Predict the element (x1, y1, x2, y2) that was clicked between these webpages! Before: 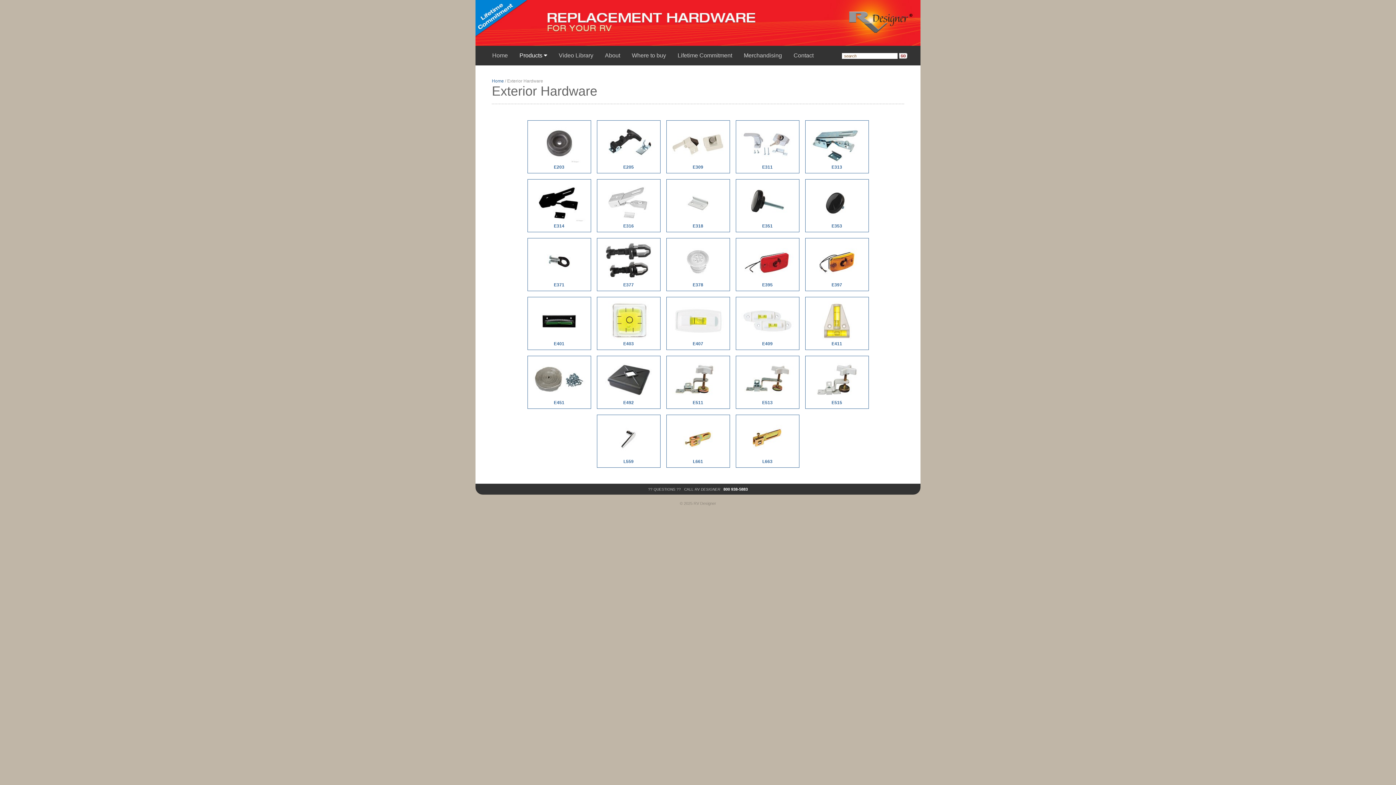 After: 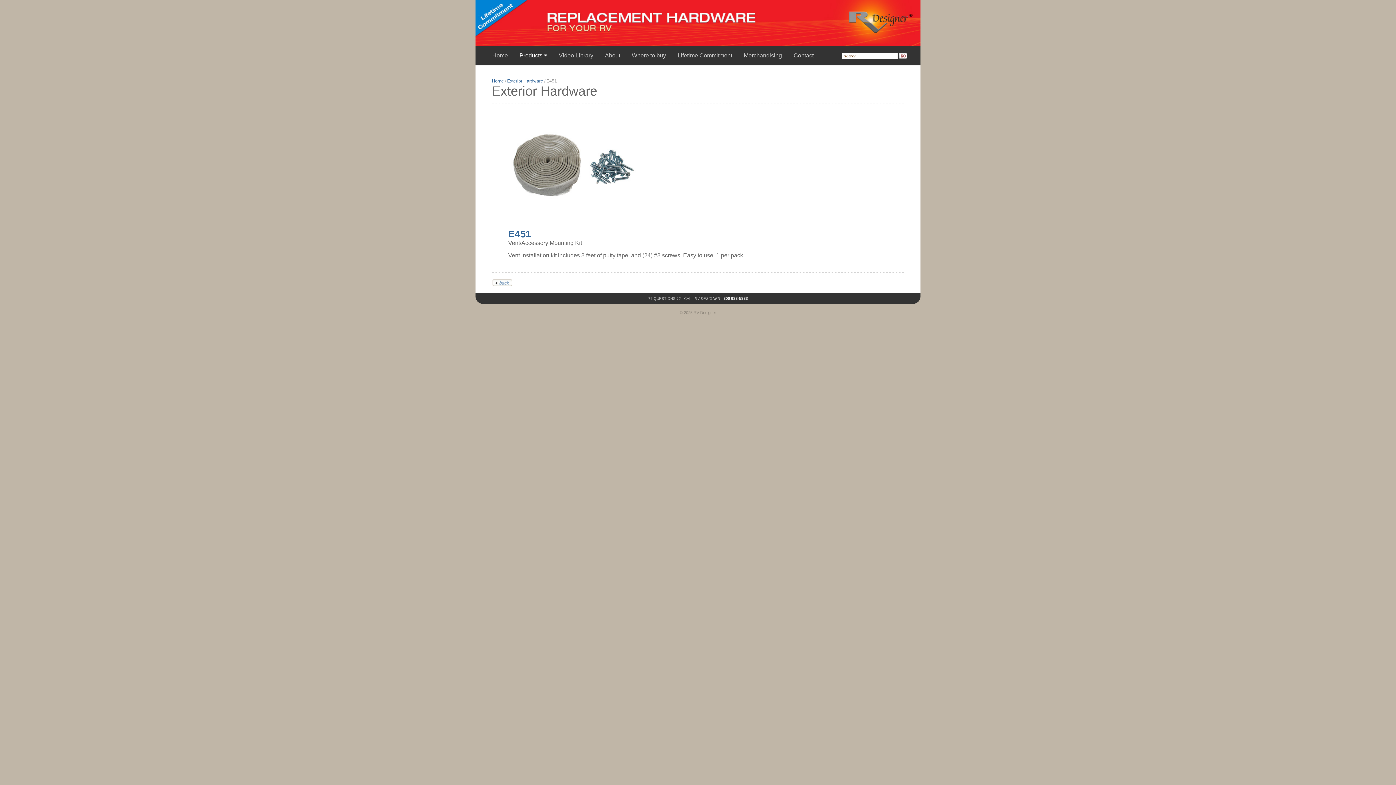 Action: label: 
E451 bbox: (529, 359, 588, 405)